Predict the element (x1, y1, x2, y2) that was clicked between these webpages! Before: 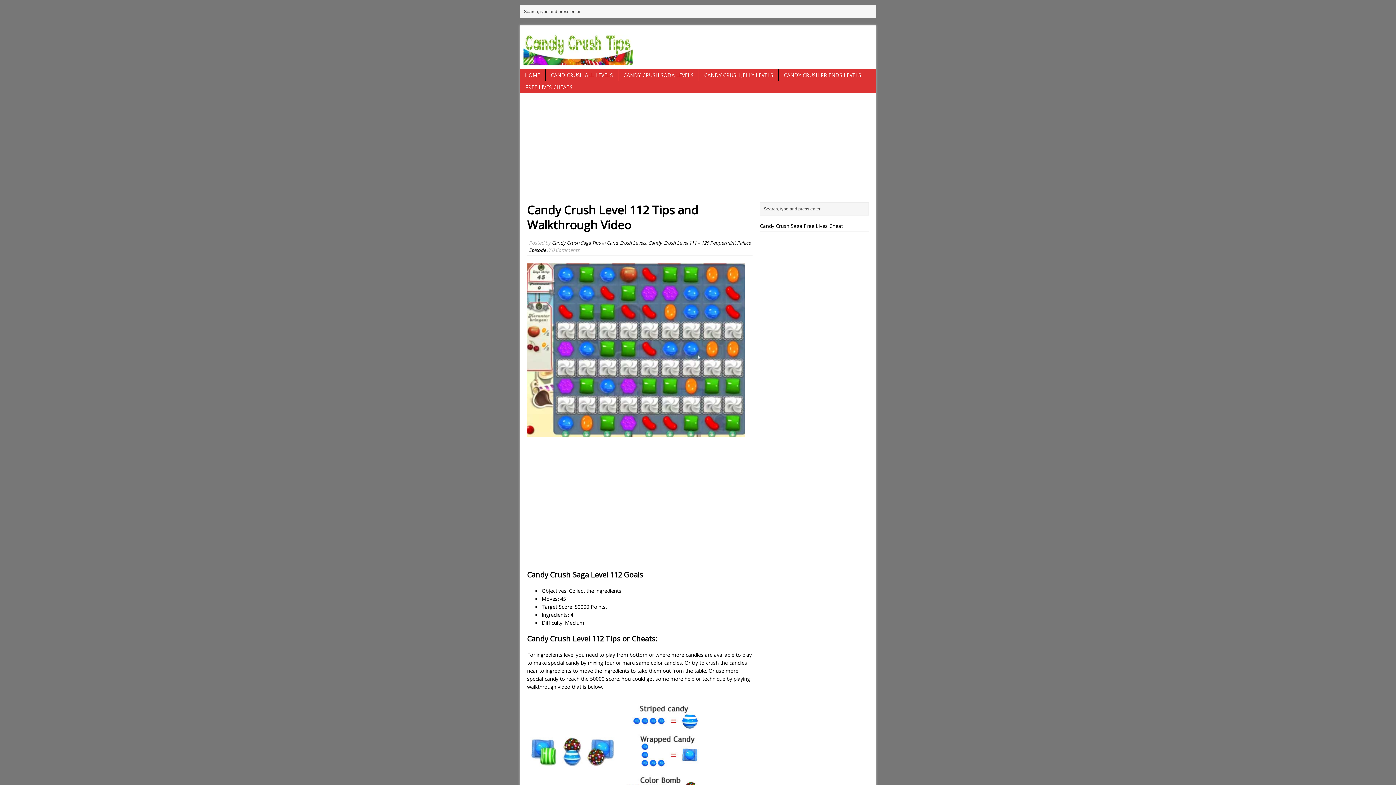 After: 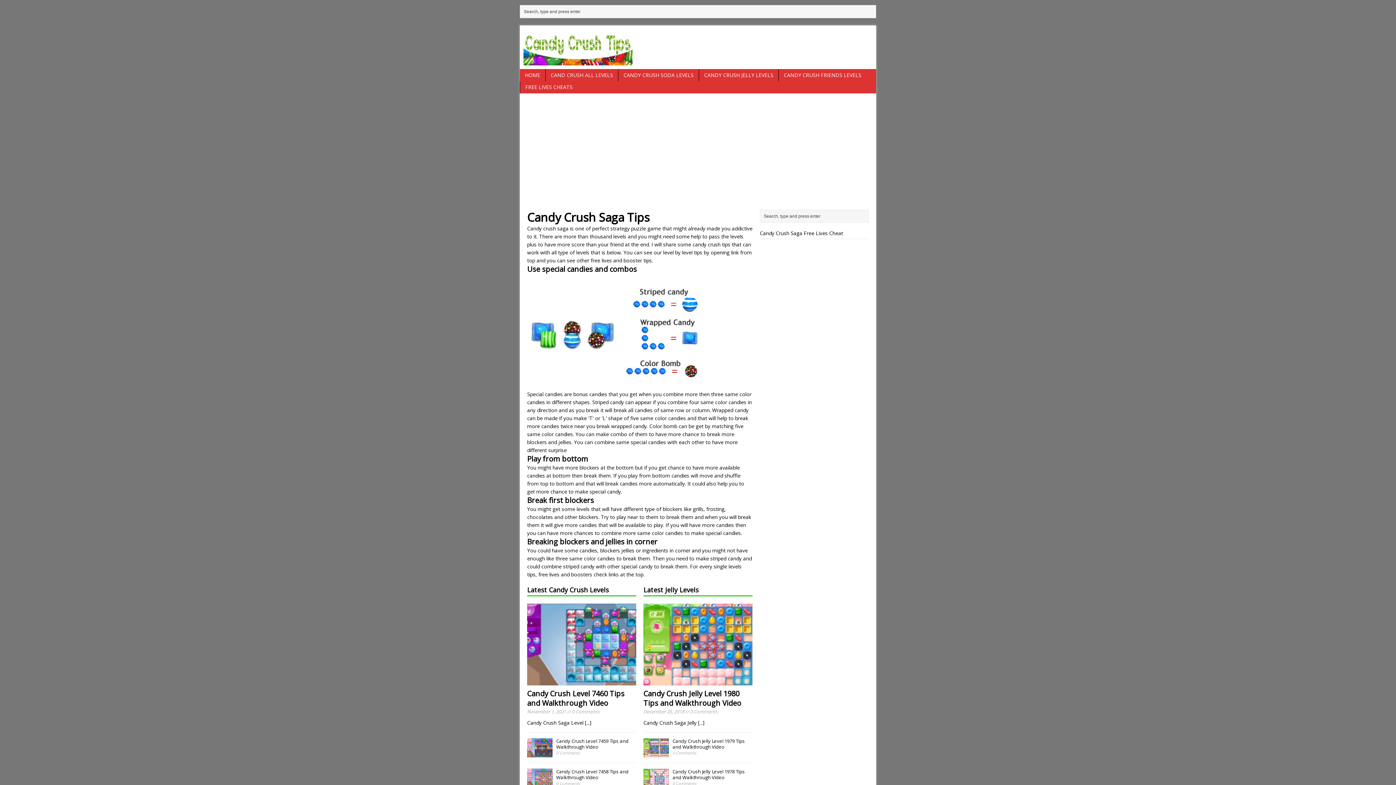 Action: bbox: (520, 25, 876, 69)